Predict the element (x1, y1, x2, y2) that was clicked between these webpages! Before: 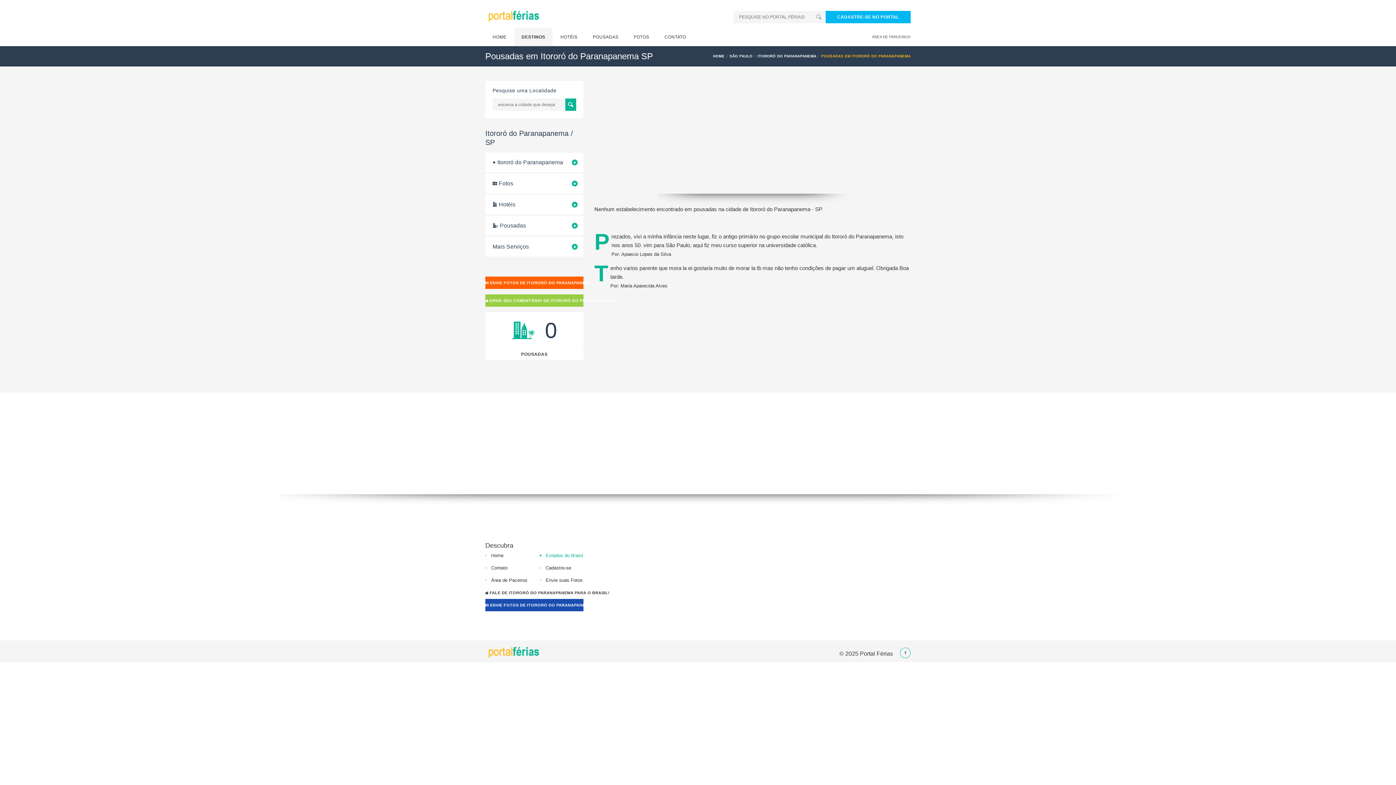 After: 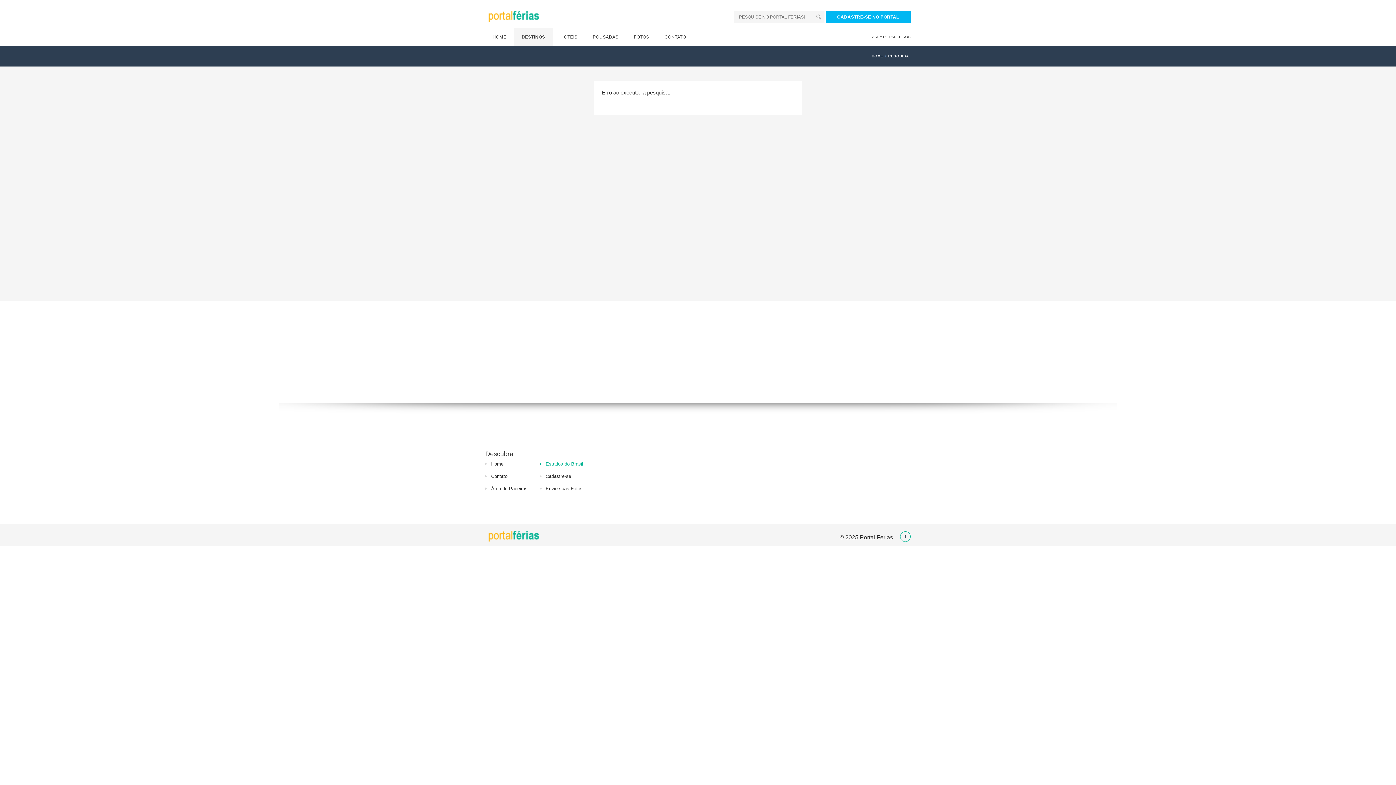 Action: bbox: (813, 10, 824, 23)